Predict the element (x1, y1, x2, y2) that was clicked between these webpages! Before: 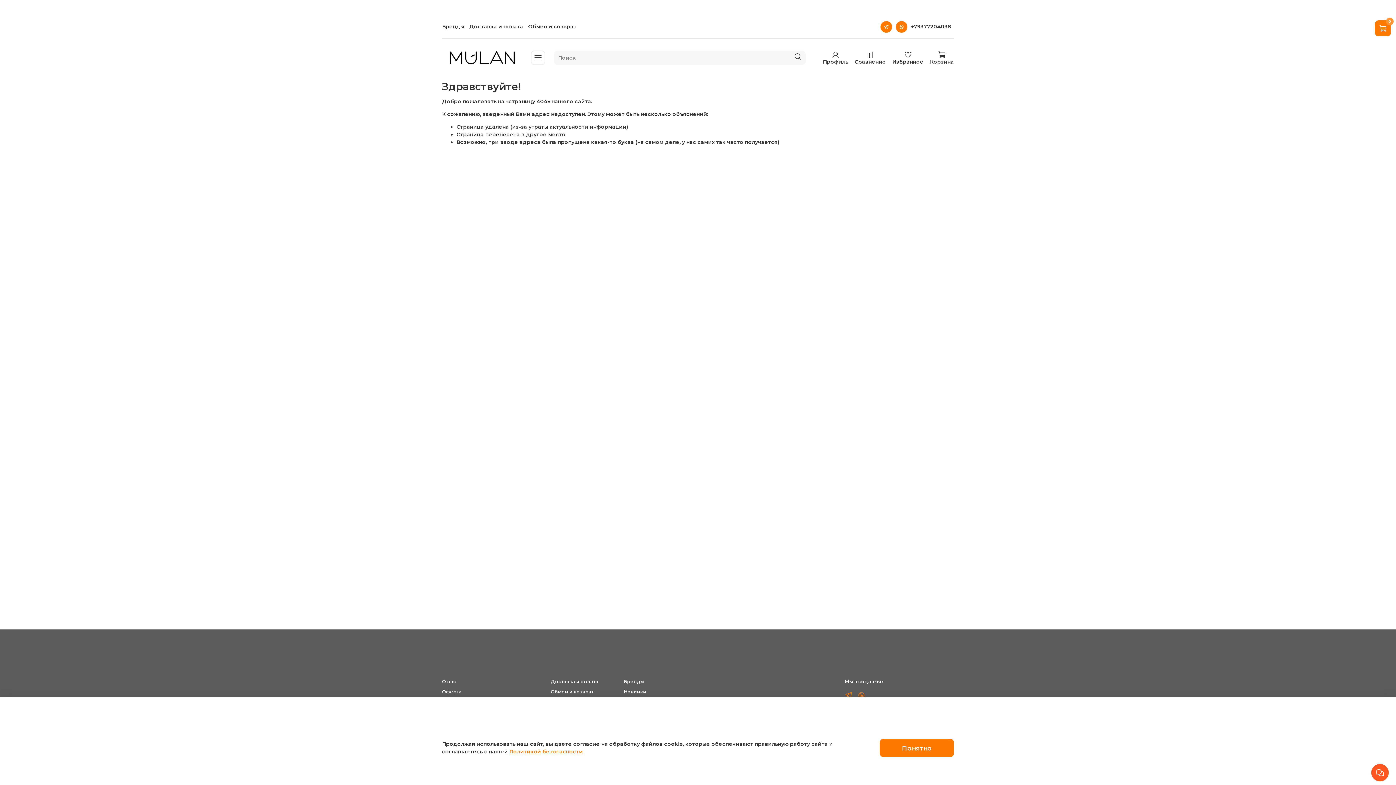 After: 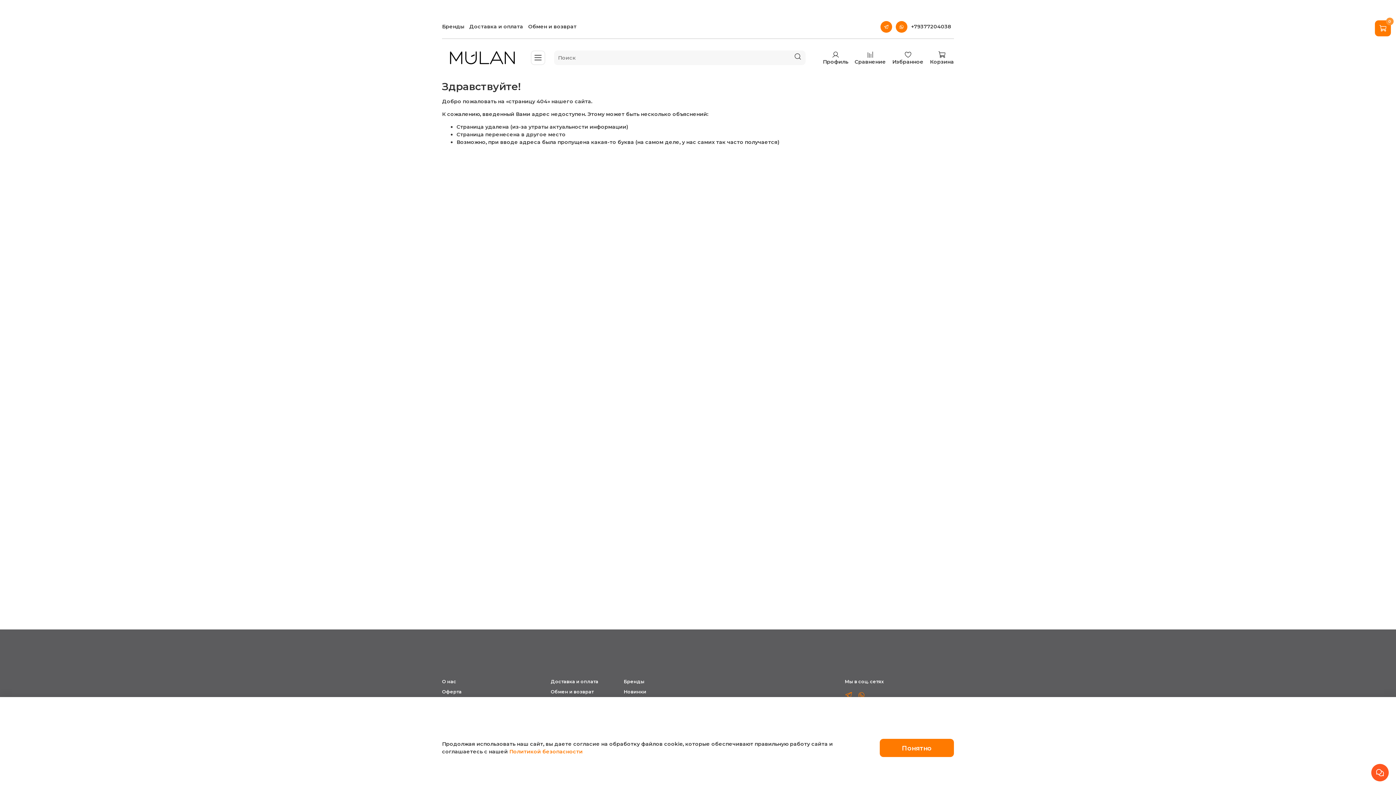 Action: label: Политикой безопасности bbox: (509, 748, 582, 755)